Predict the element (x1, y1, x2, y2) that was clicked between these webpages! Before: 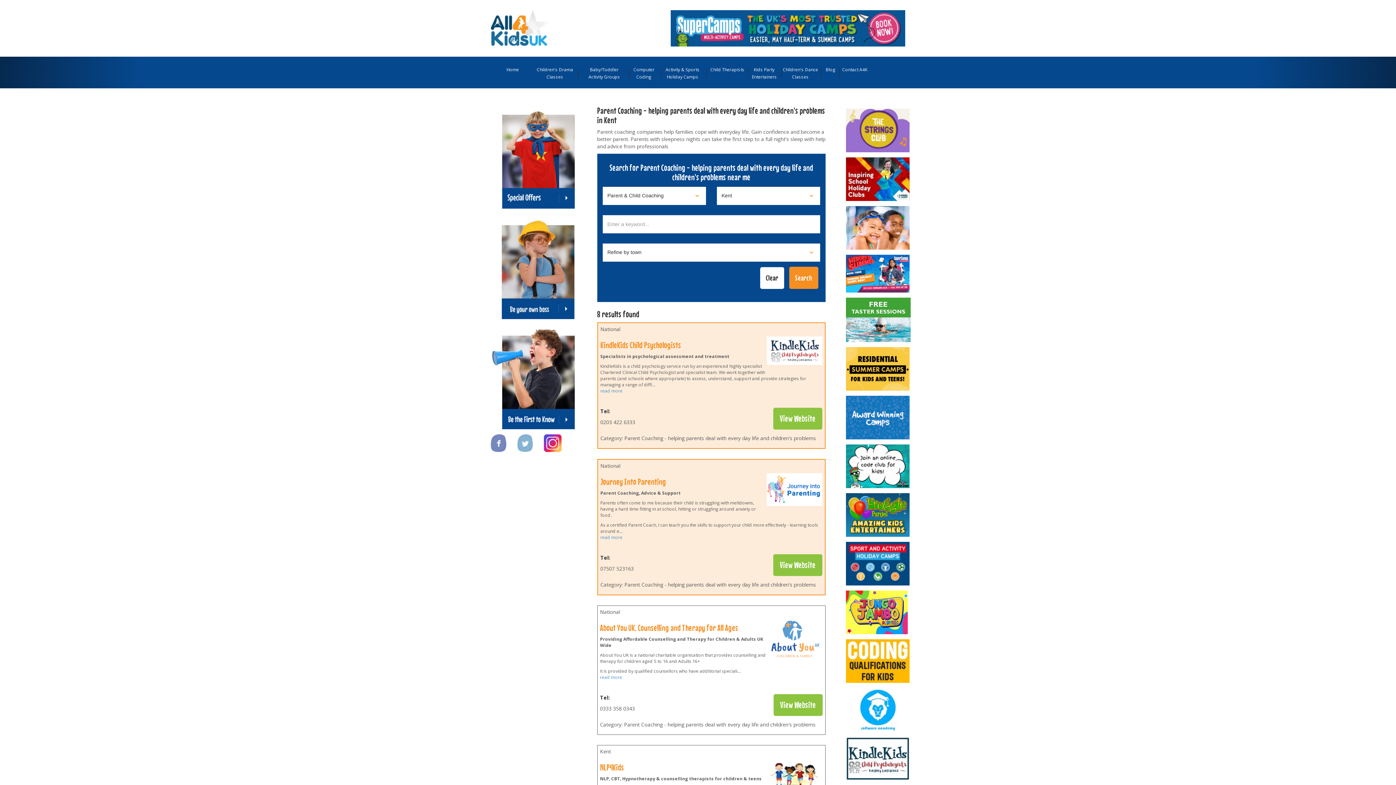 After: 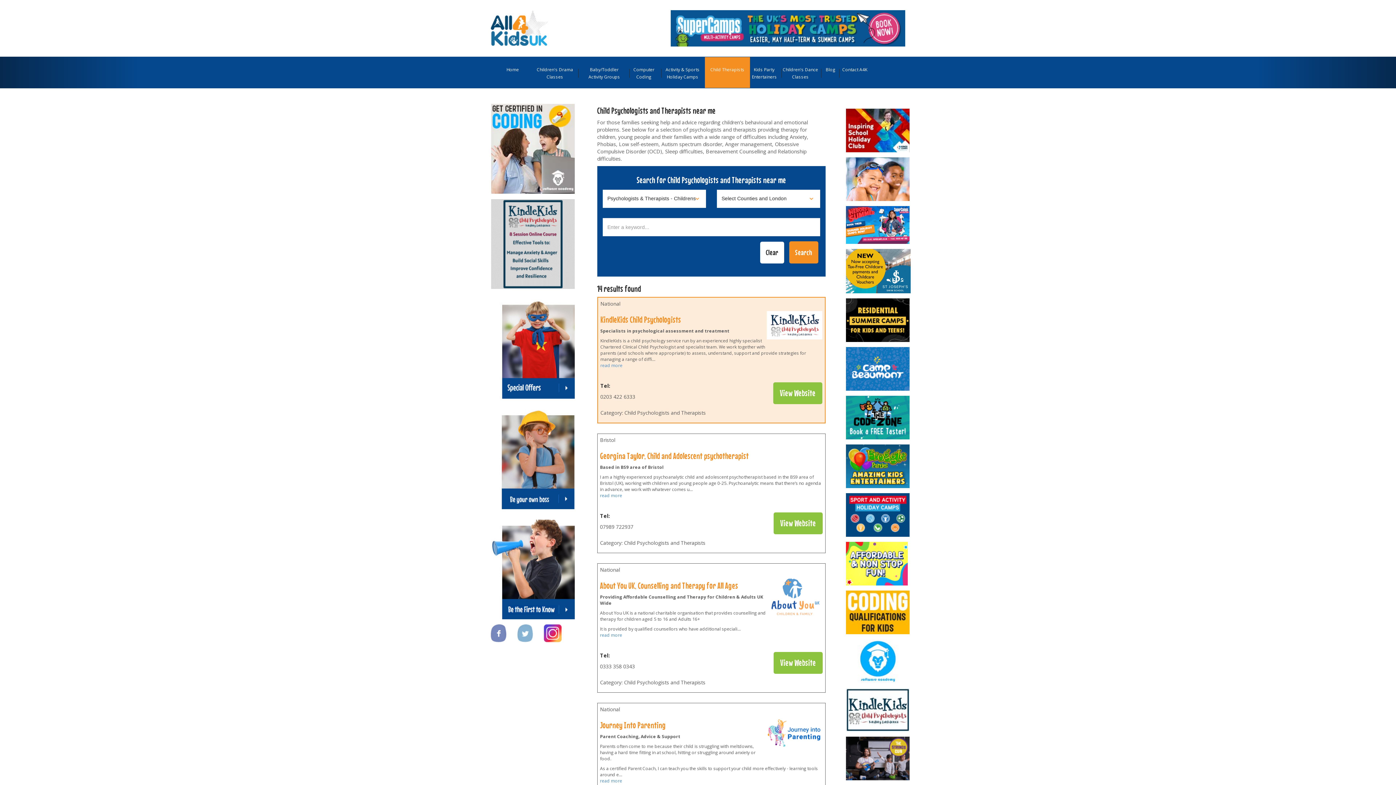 Action: label: Child Therapists bbox: (705, 57, 750, 88)